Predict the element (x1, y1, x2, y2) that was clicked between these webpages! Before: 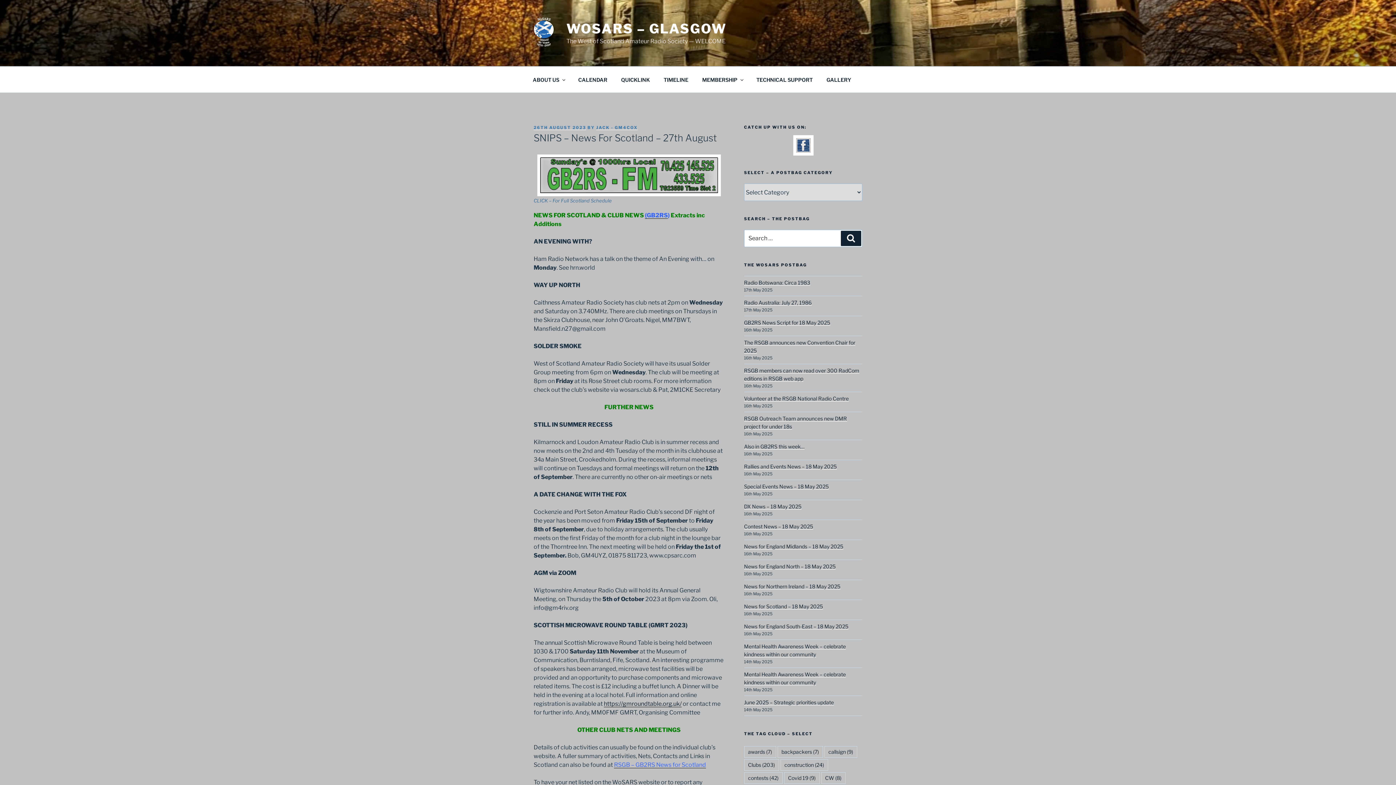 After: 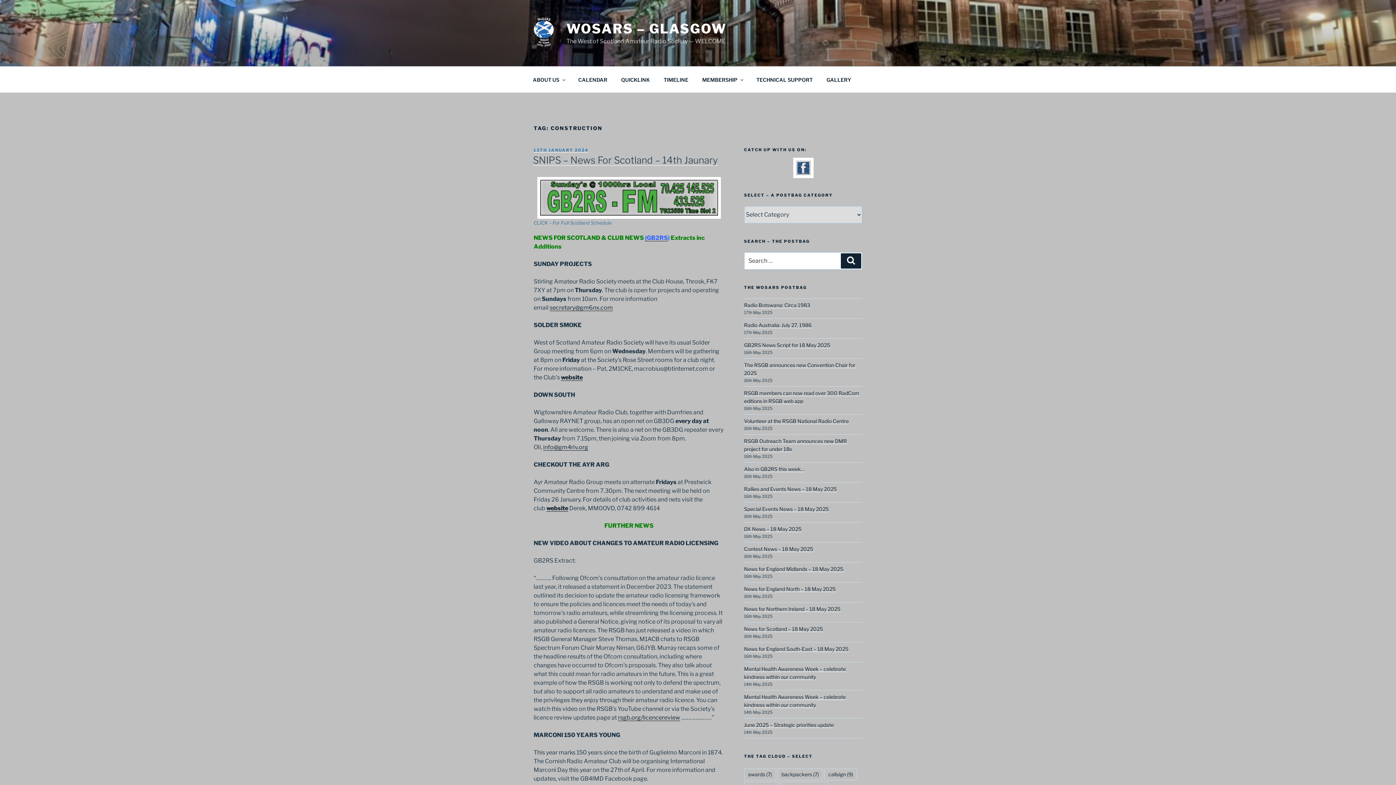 Action: bbox: (780, 759, 828, 771) label: construction (24 items)